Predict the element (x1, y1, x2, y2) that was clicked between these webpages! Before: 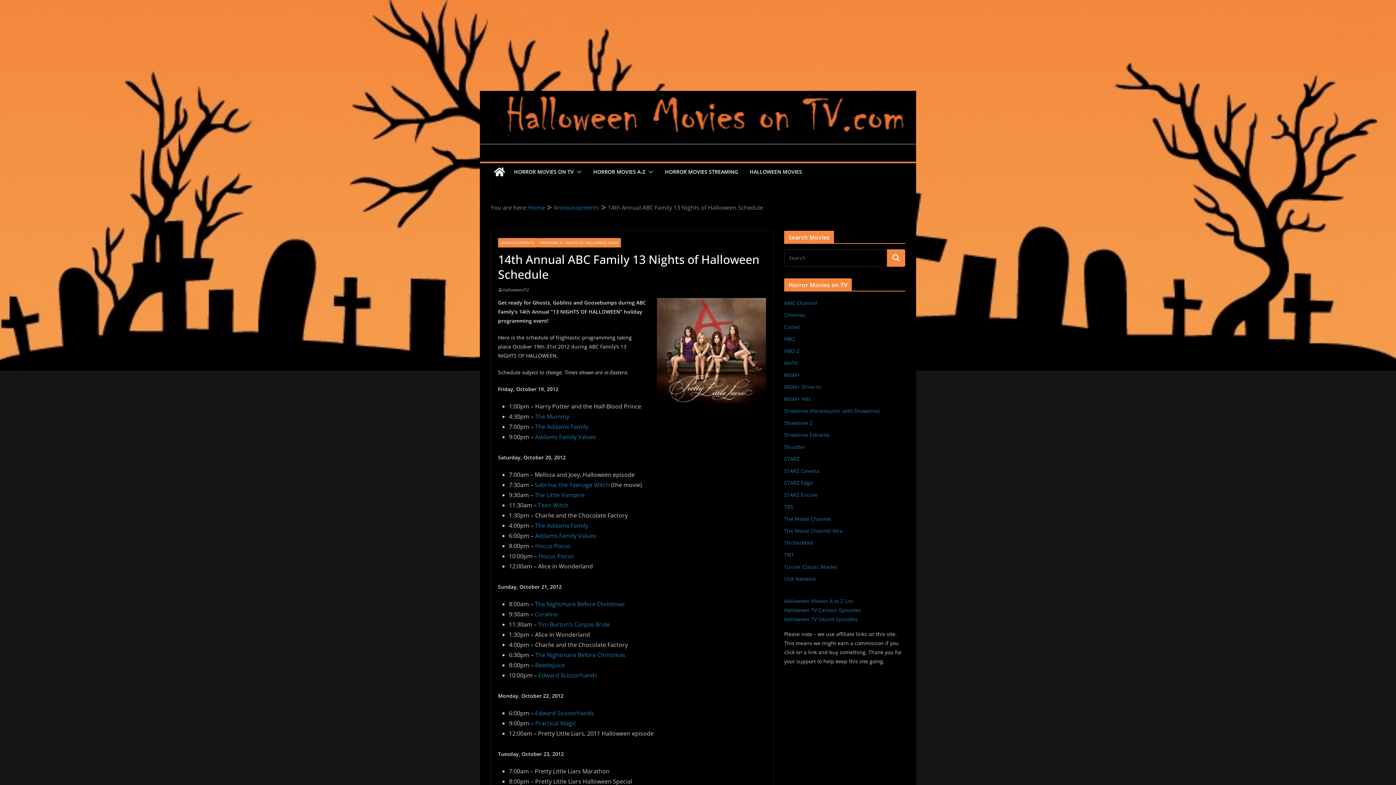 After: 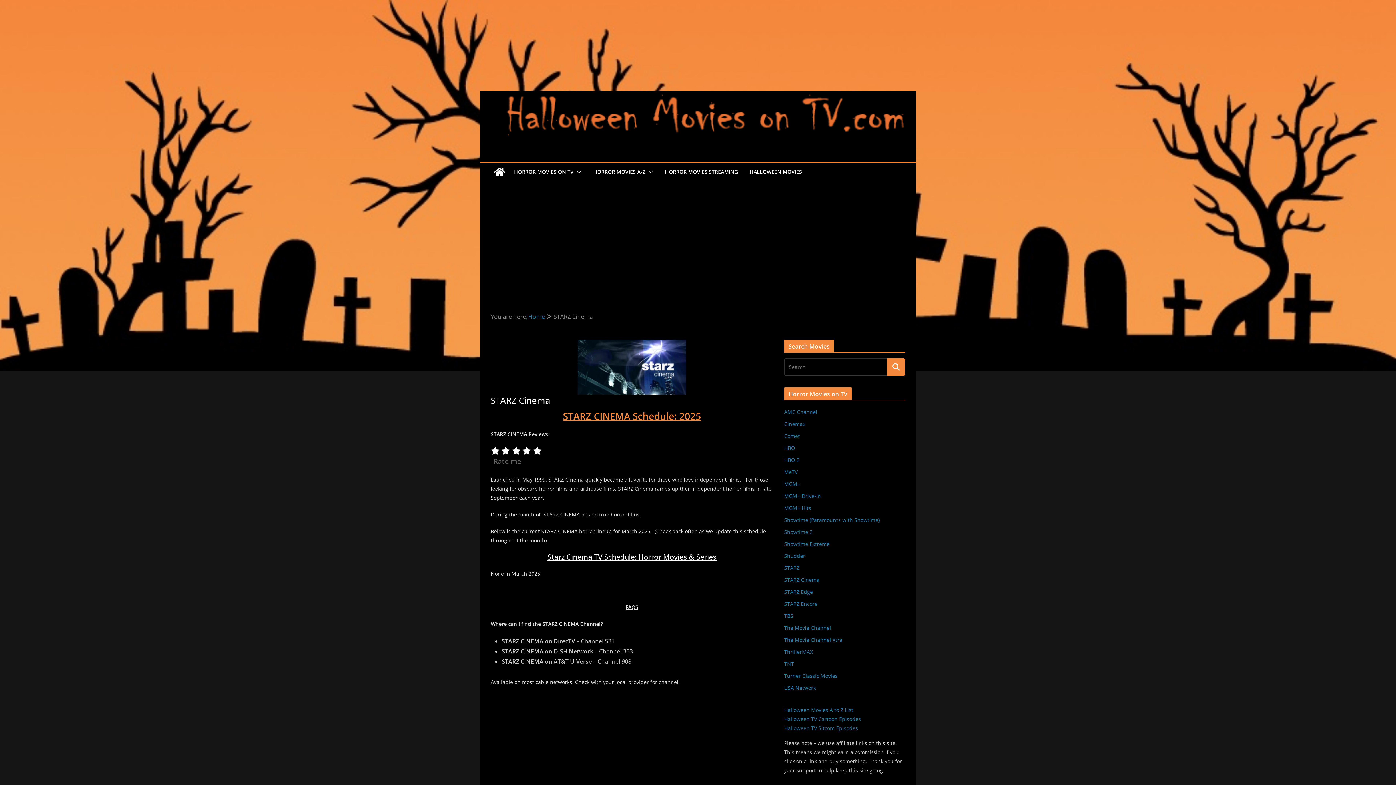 Action: bbox: (784, 467, 819, 474) label: STARZ Cinema